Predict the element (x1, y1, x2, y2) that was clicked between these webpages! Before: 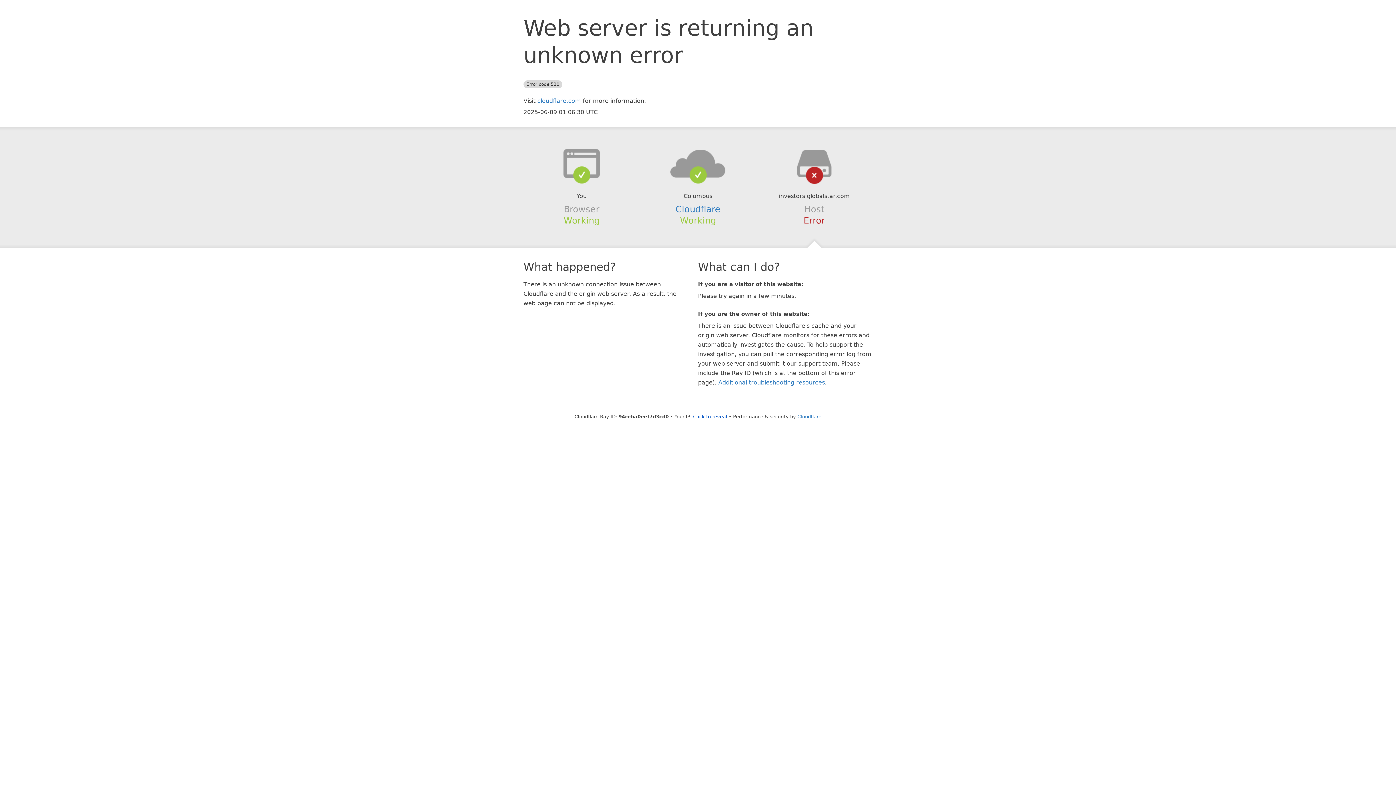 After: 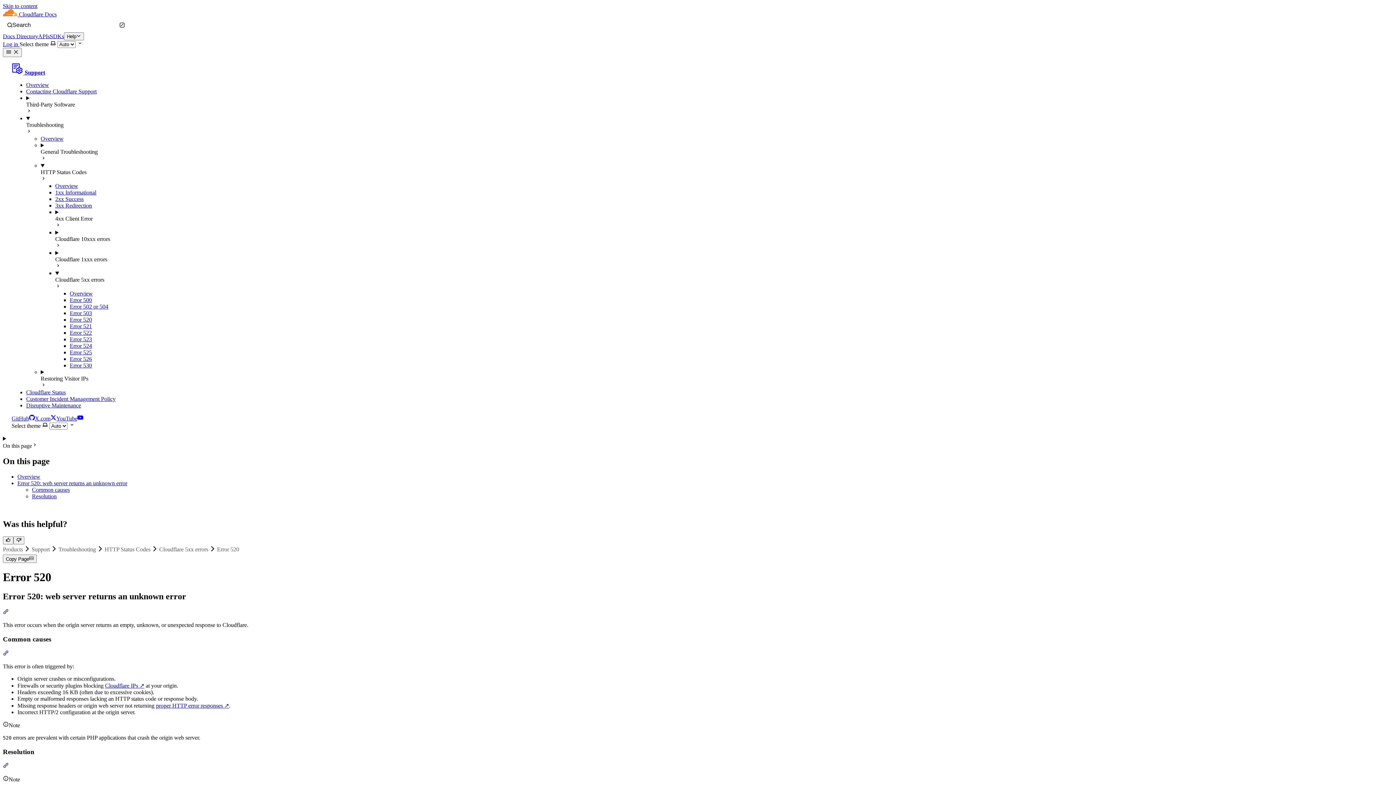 Action: label: Additional troubleshooting resources bbox: (718, 379, 825, 386)